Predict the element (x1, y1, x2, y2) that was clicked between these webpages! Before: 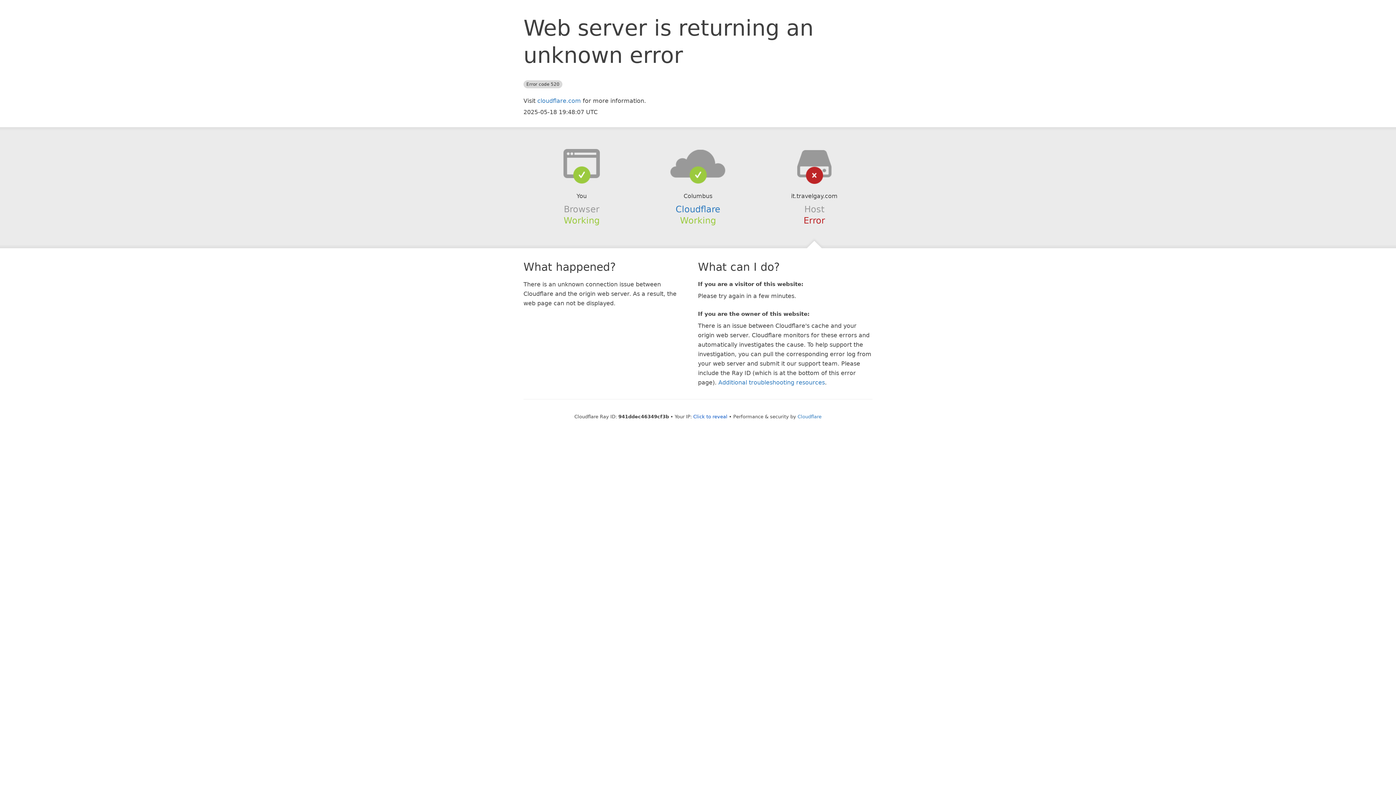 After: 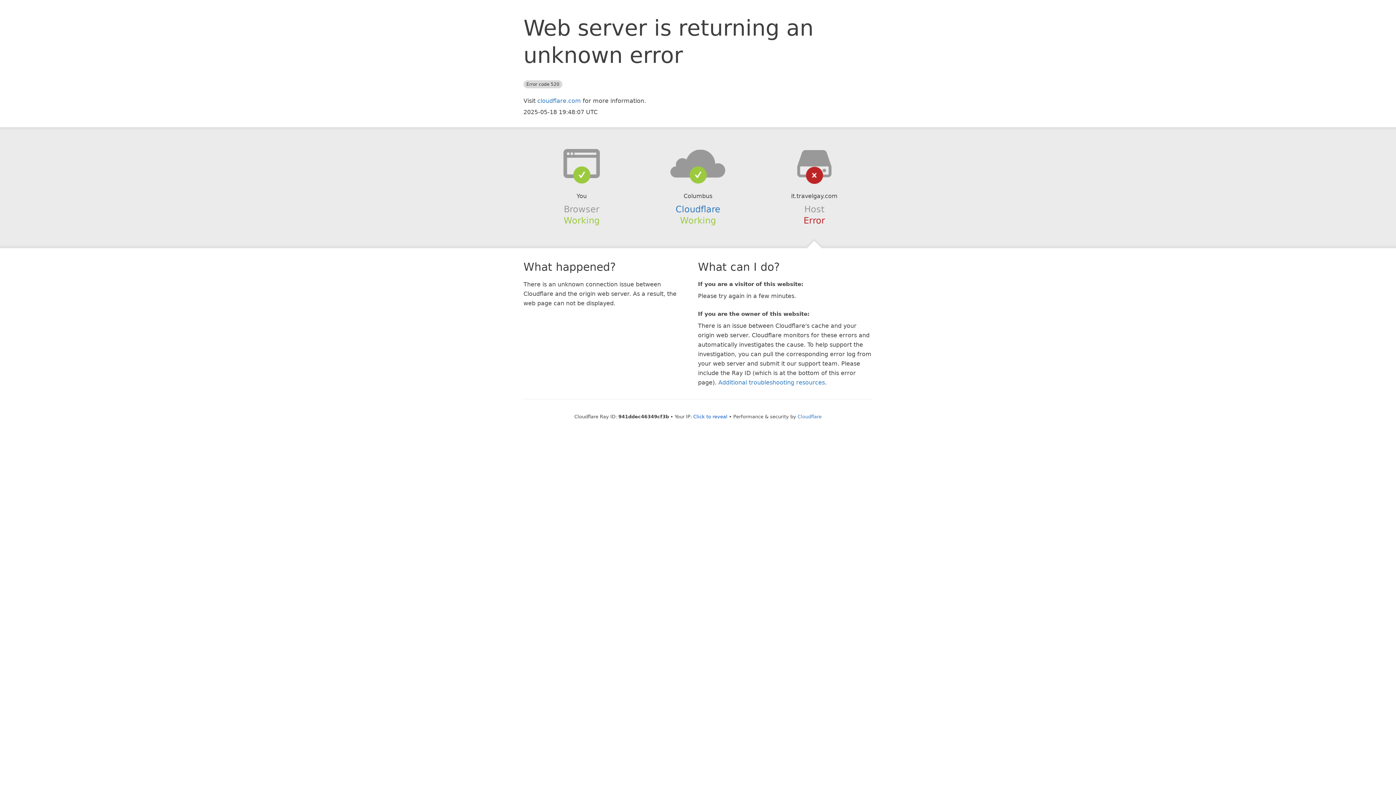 Action: bbox: (639, 148, 756, 178)